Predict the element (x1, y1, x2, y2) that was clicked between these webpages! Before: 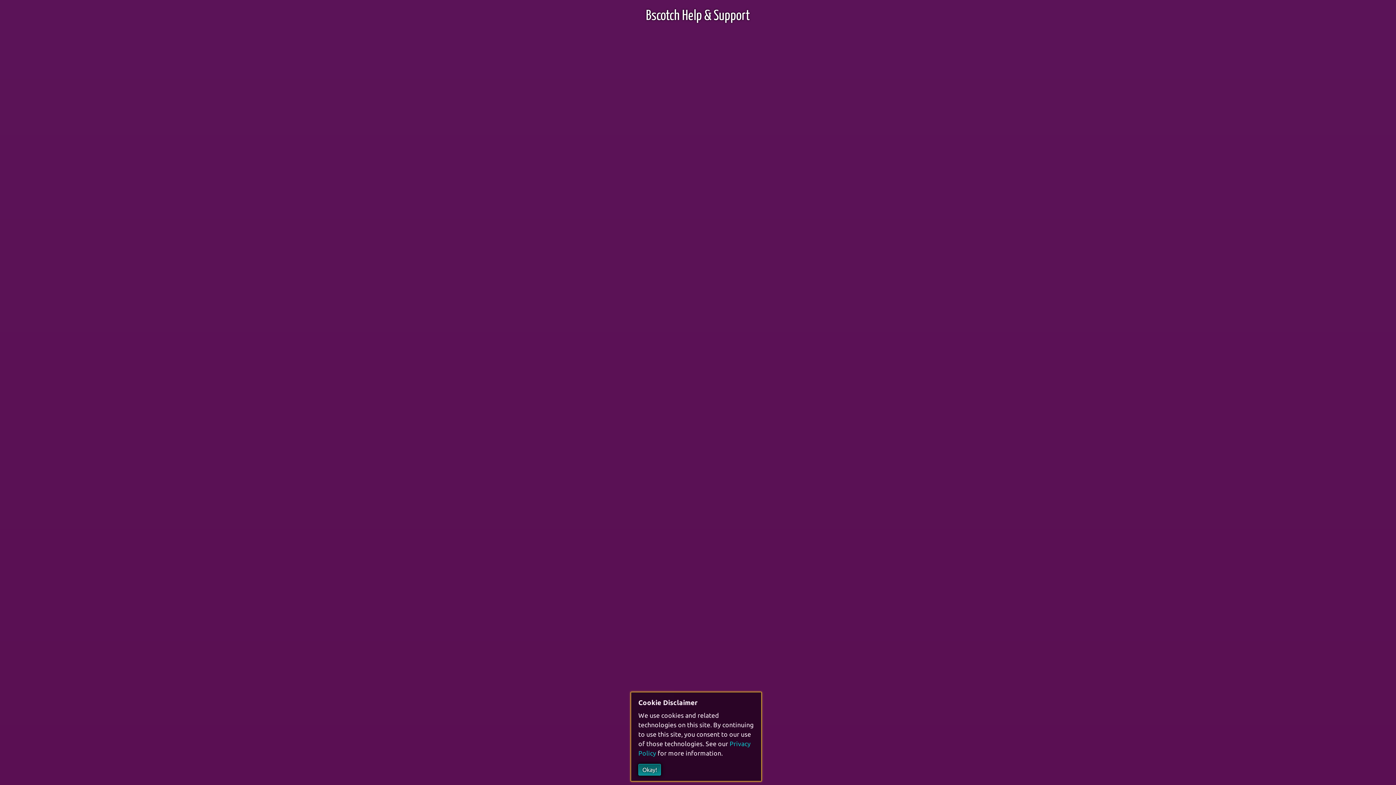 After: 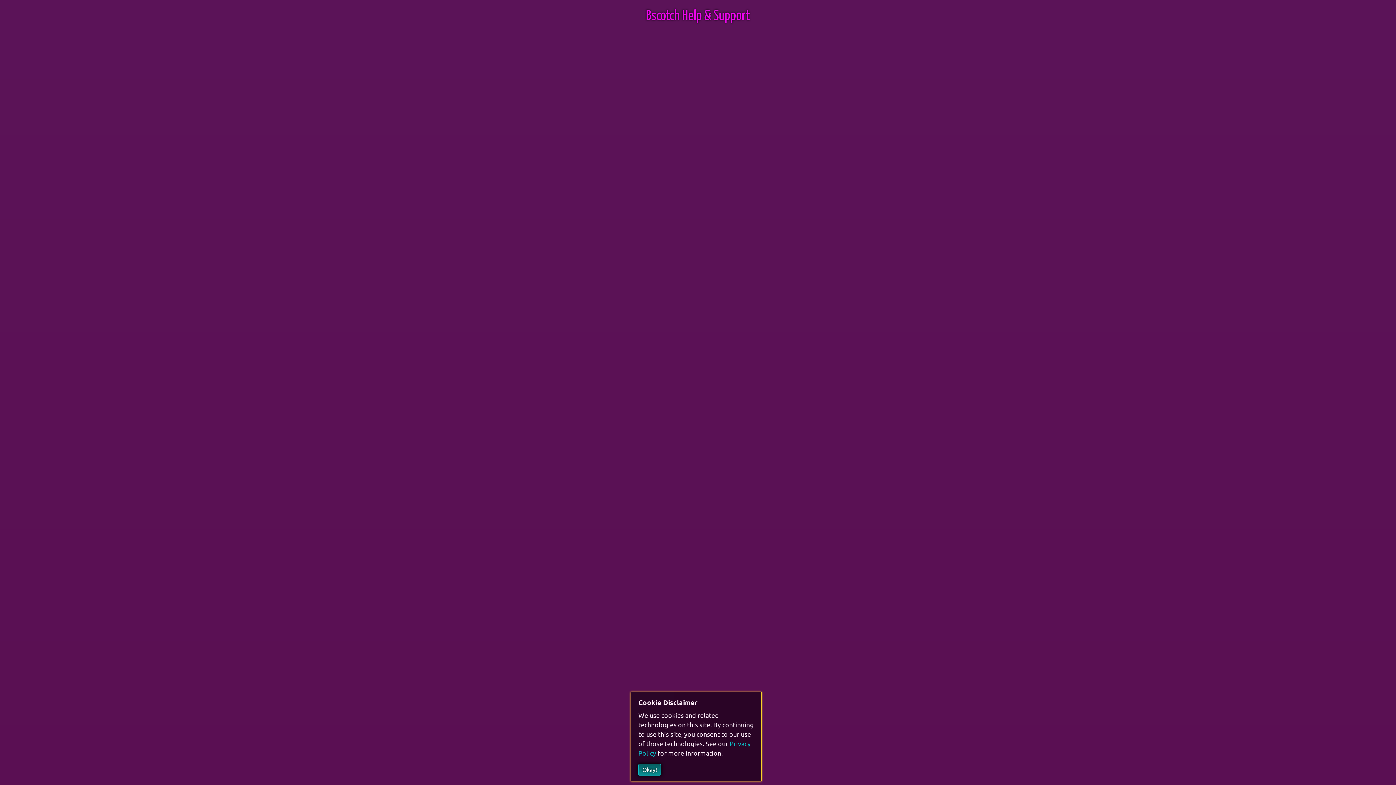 Action: label: Bscotch Help & Support bbox: (646, 9, 750, 22)